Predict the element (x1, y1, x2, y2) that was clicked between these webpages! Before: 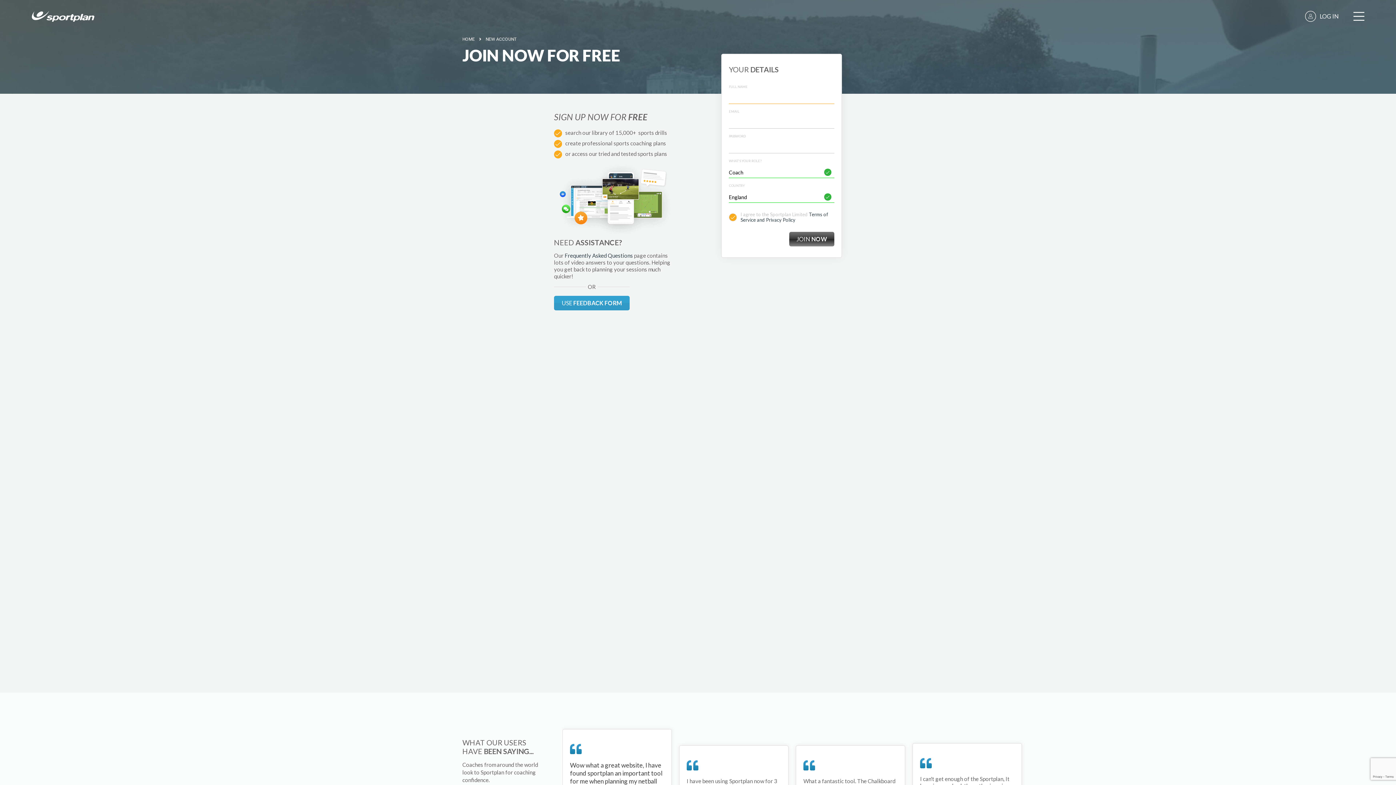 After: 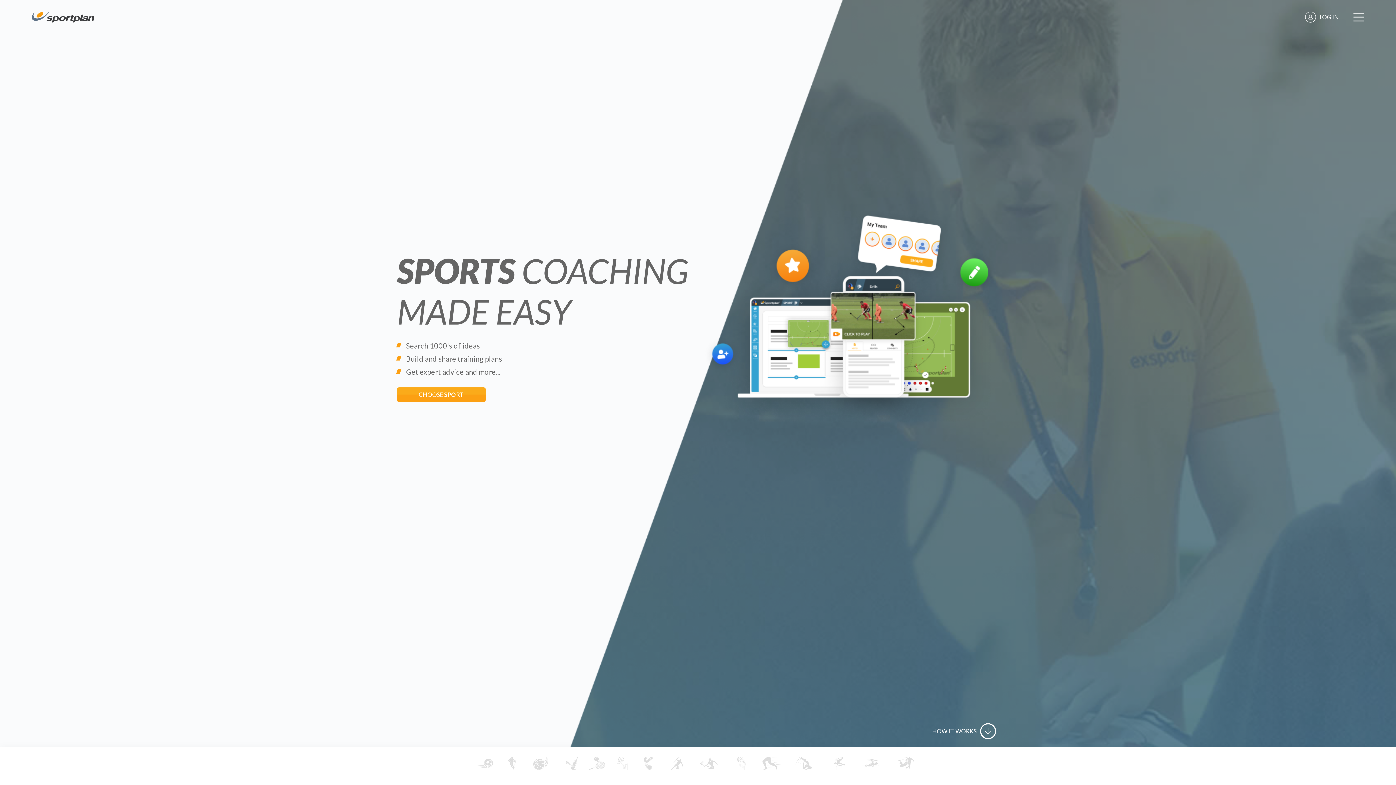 Action: bbox: (462, 36, 474, 42) label: HOME